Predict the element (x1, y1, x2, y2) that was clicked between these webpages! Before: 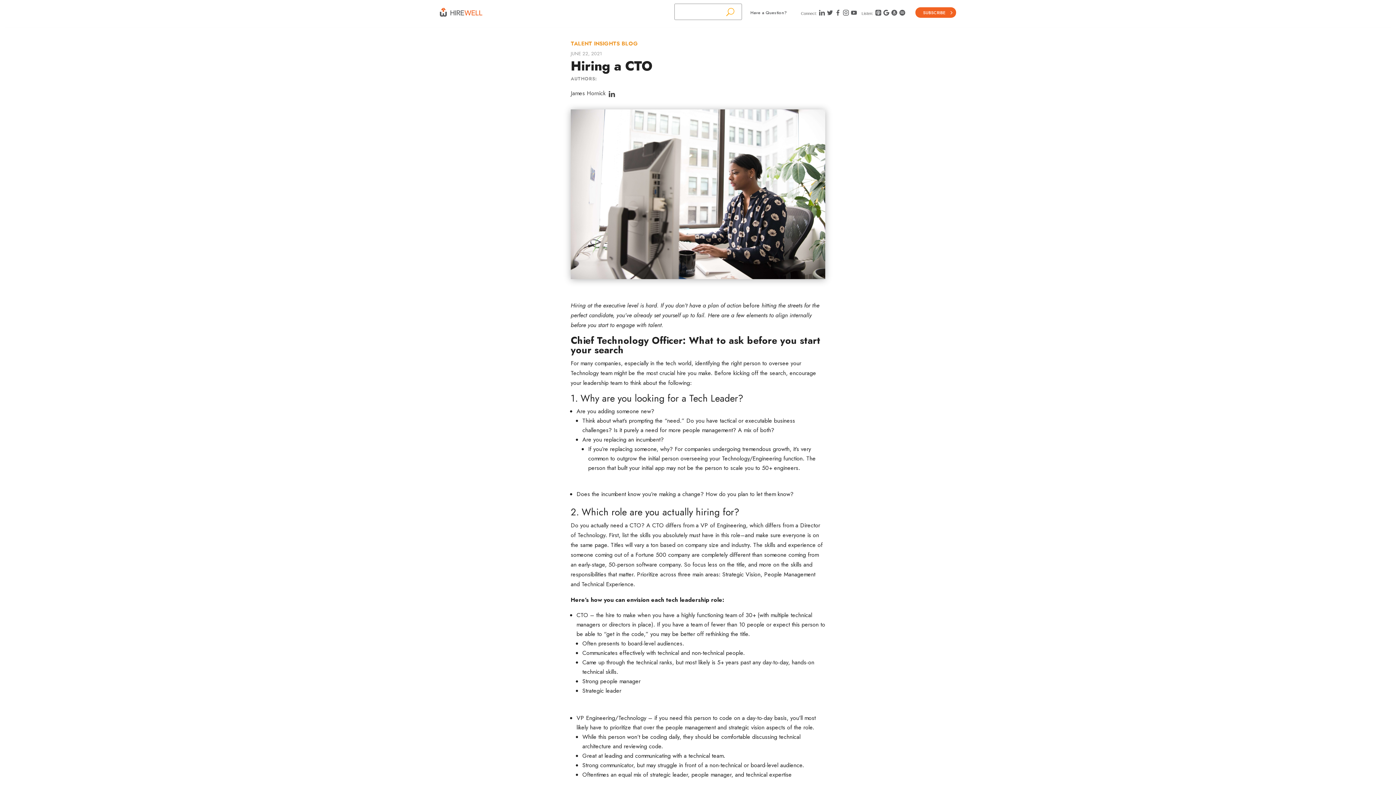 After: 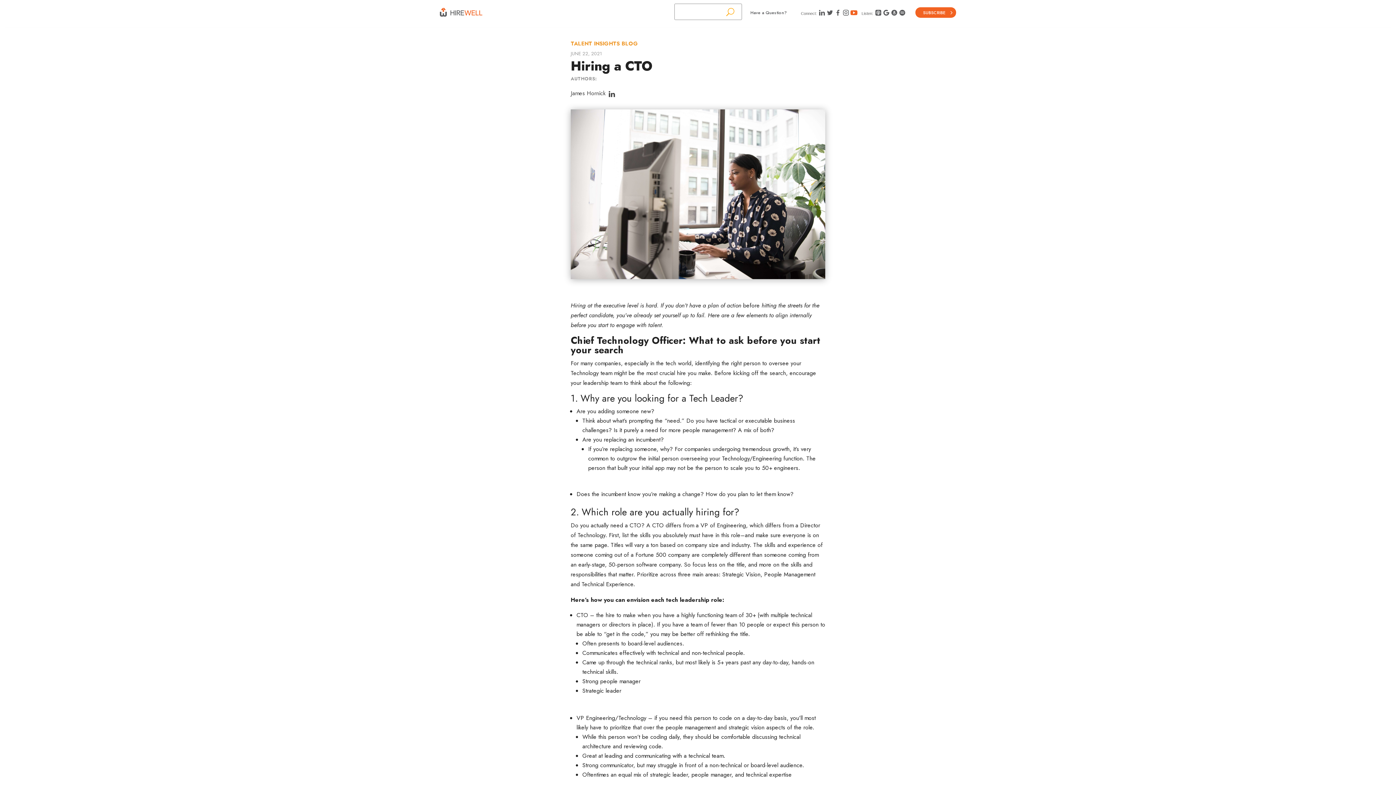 Action: bbox: (850, 8, 858, 18)